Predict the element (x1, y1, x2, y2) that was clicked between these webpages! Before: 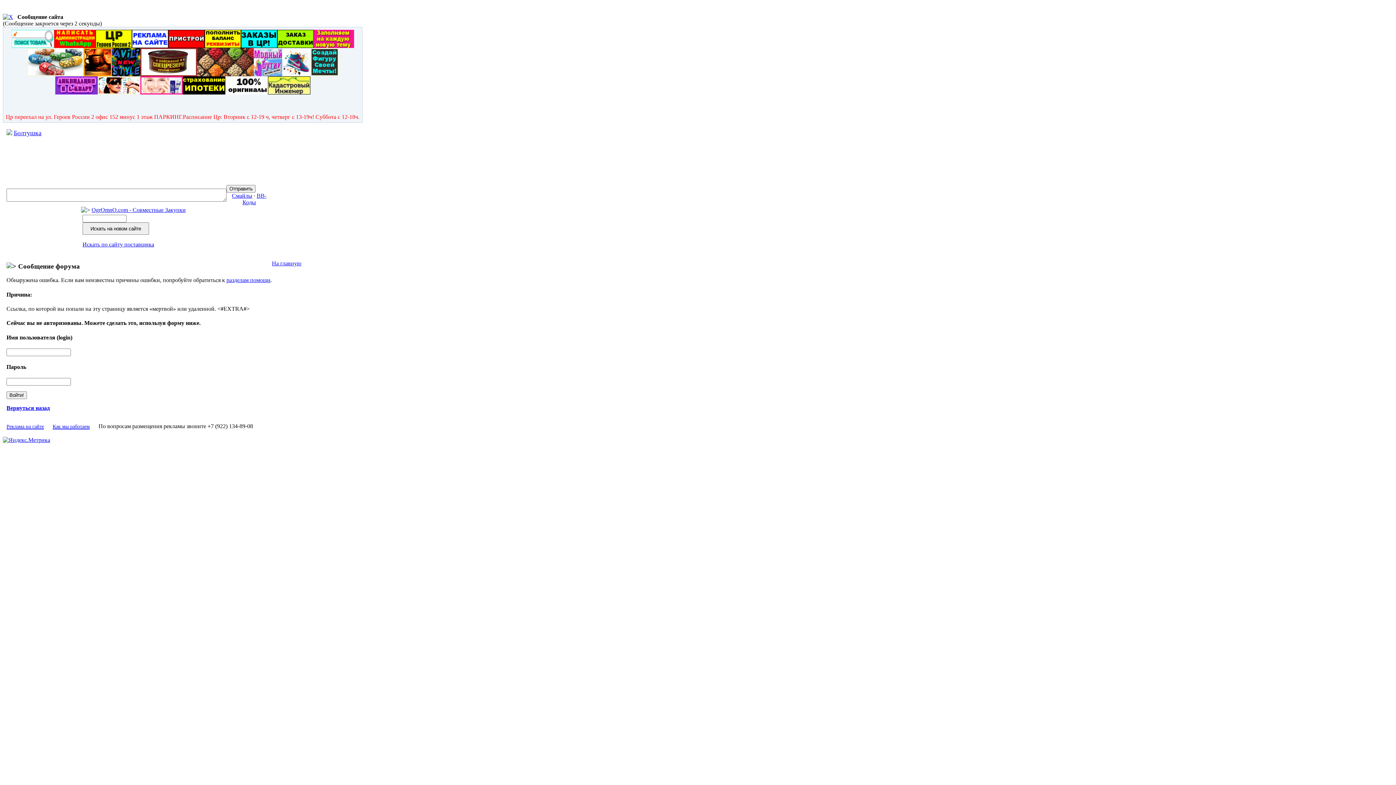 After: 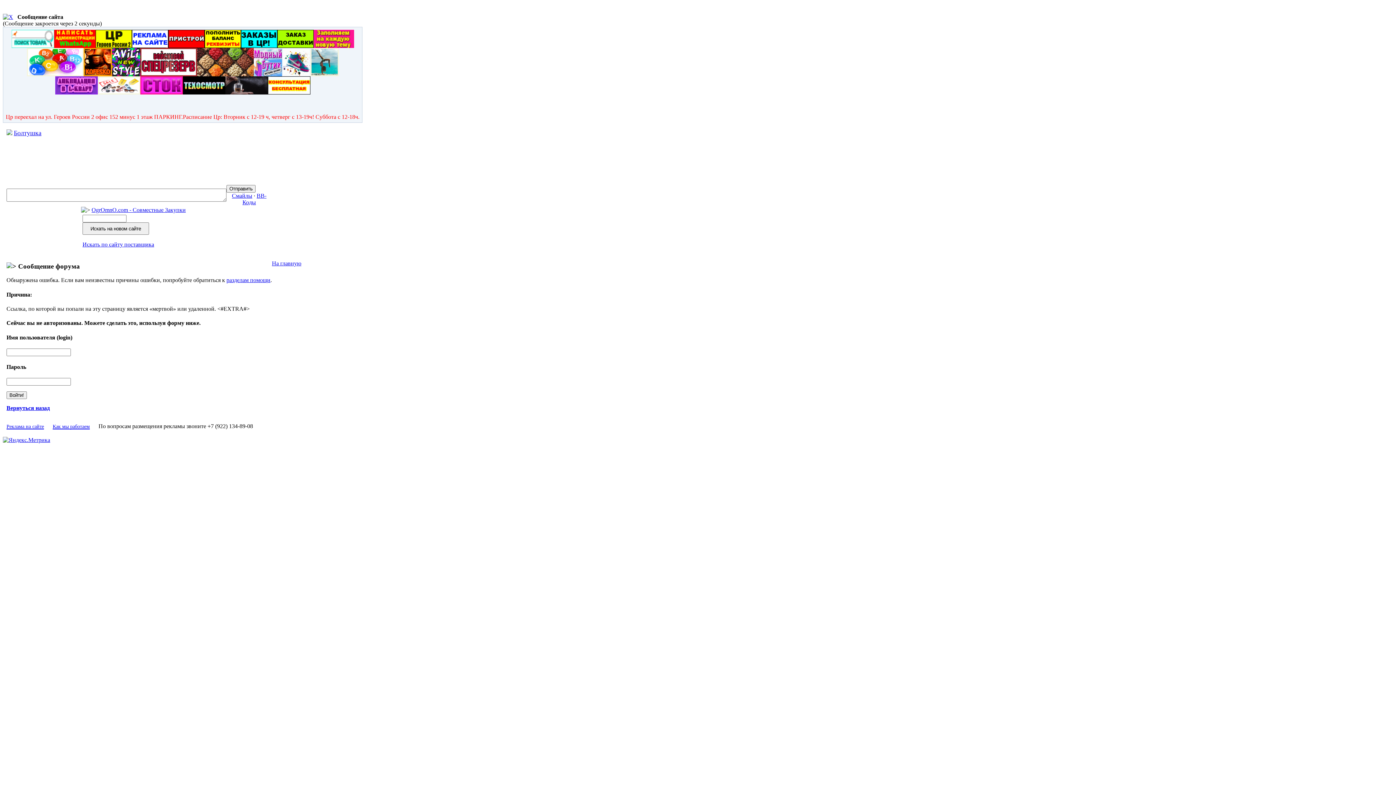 Action: bbox: (225, 89, 267, 95)